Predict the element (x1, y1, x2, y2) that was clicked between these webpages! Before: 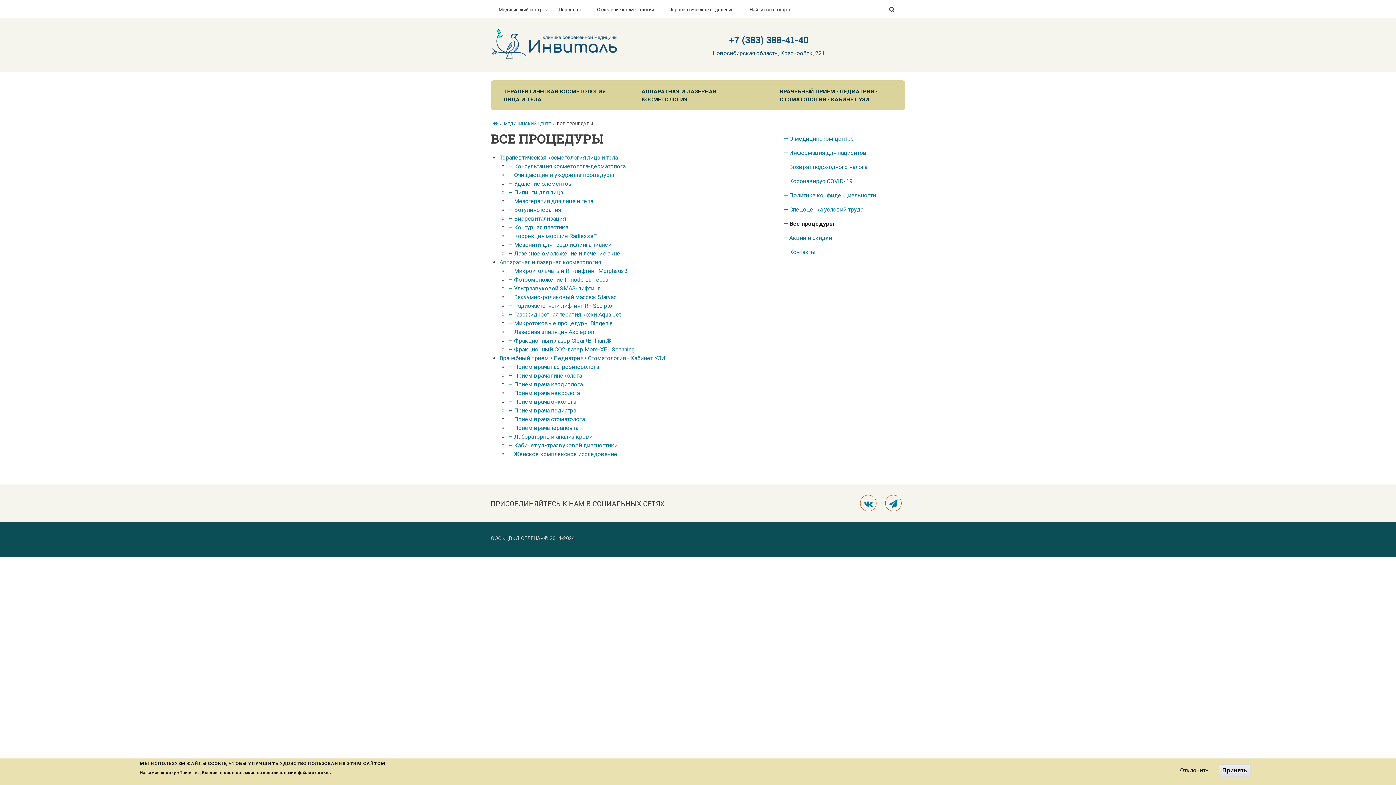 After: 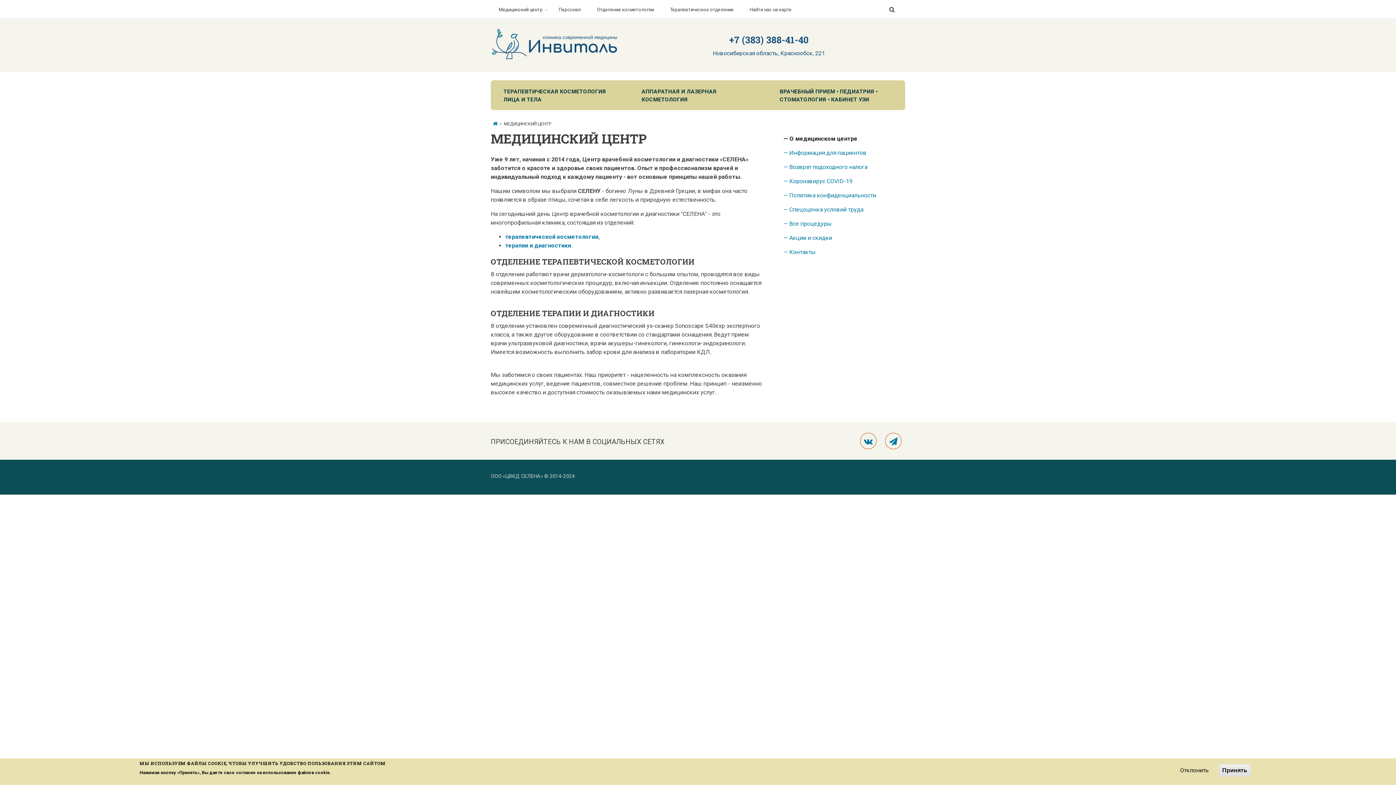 Action: bbox: (492, 4, 549, 15) label: Медицинский центр